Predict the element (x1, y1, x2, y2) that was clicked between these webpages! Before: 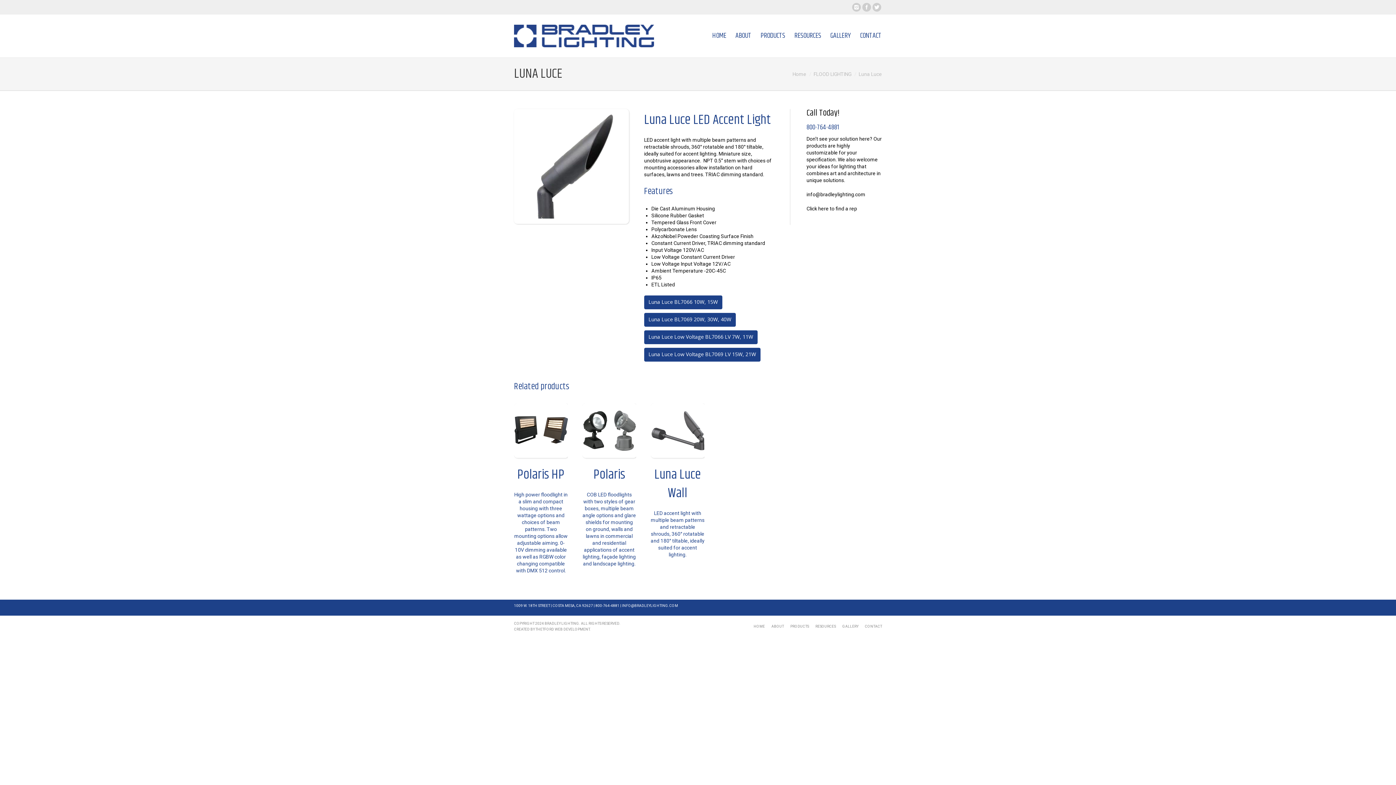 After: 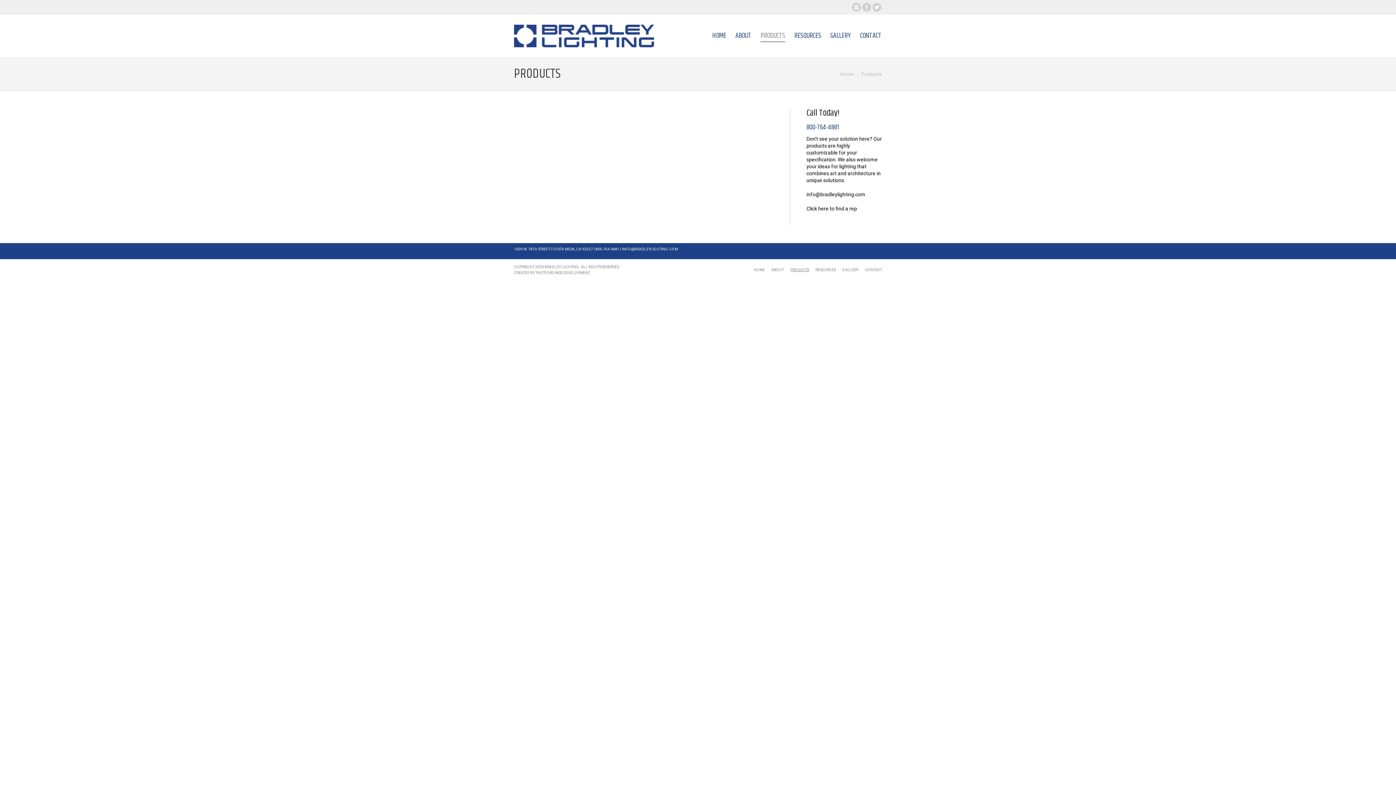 Action: label: PRODUCTS bbox: (790, 624, 809, 628)